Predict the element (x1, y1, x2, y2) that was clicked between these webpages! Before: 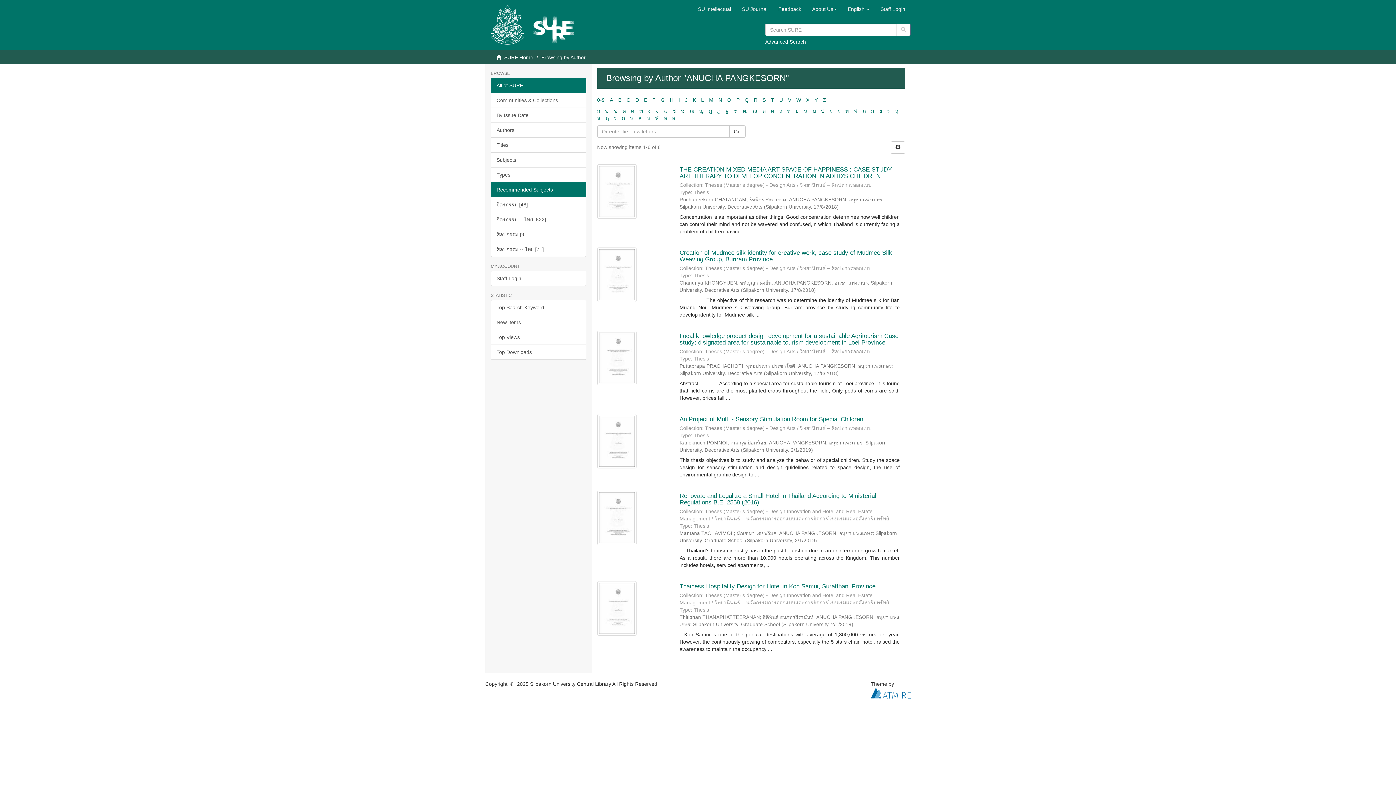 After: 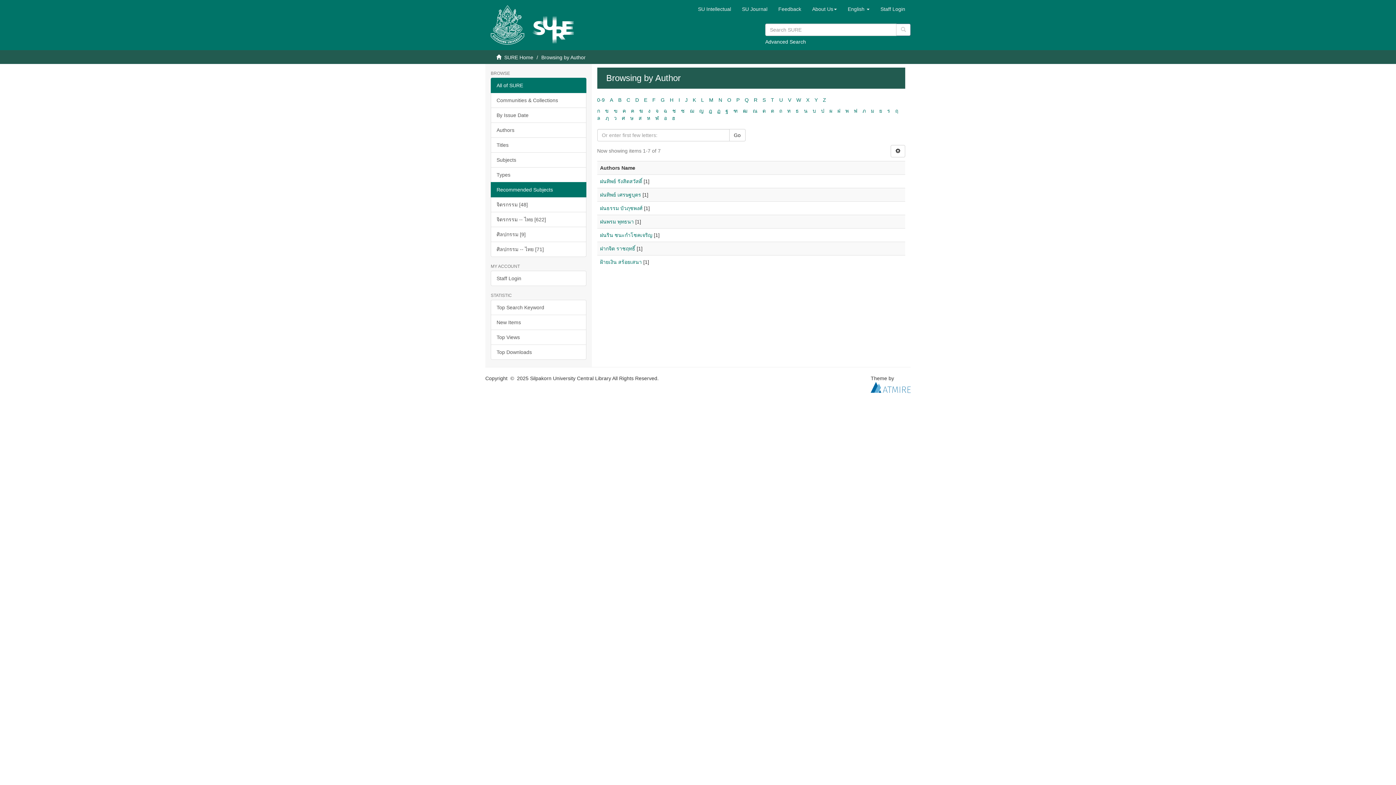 Action: label: ฝ bbox: (837, 108, 840, 113)